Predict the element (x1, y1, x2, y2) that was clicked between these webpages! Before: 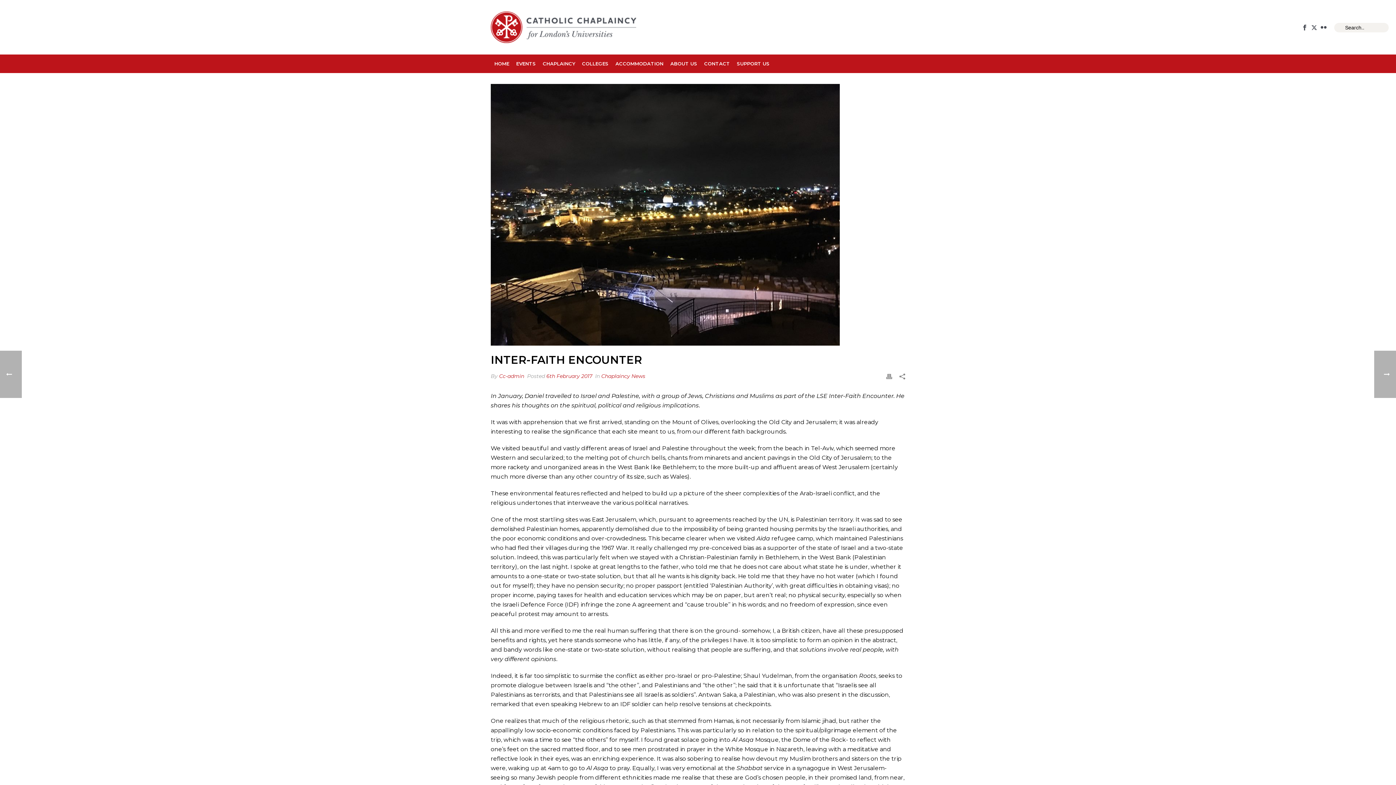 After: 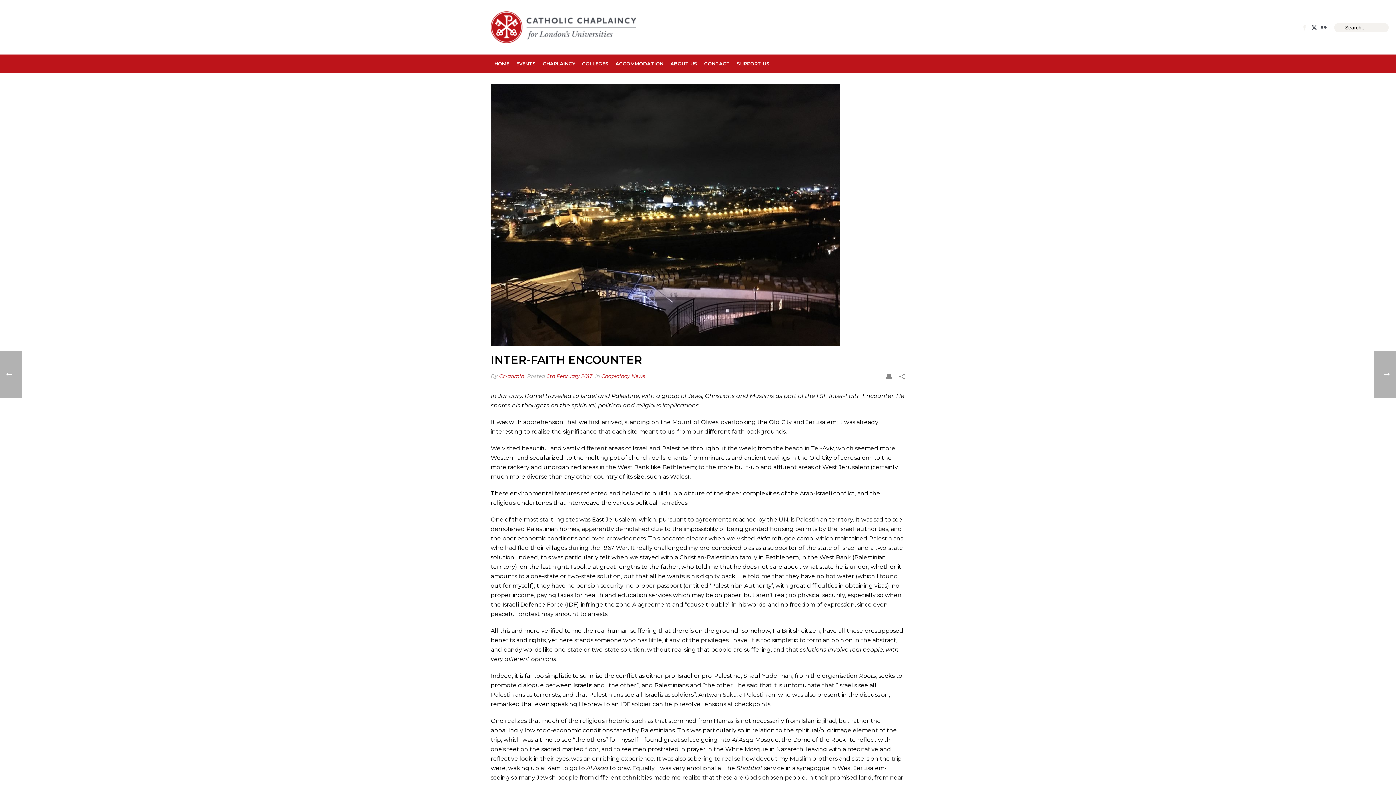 Action: bbox: (1302, 0, 1308, 54)